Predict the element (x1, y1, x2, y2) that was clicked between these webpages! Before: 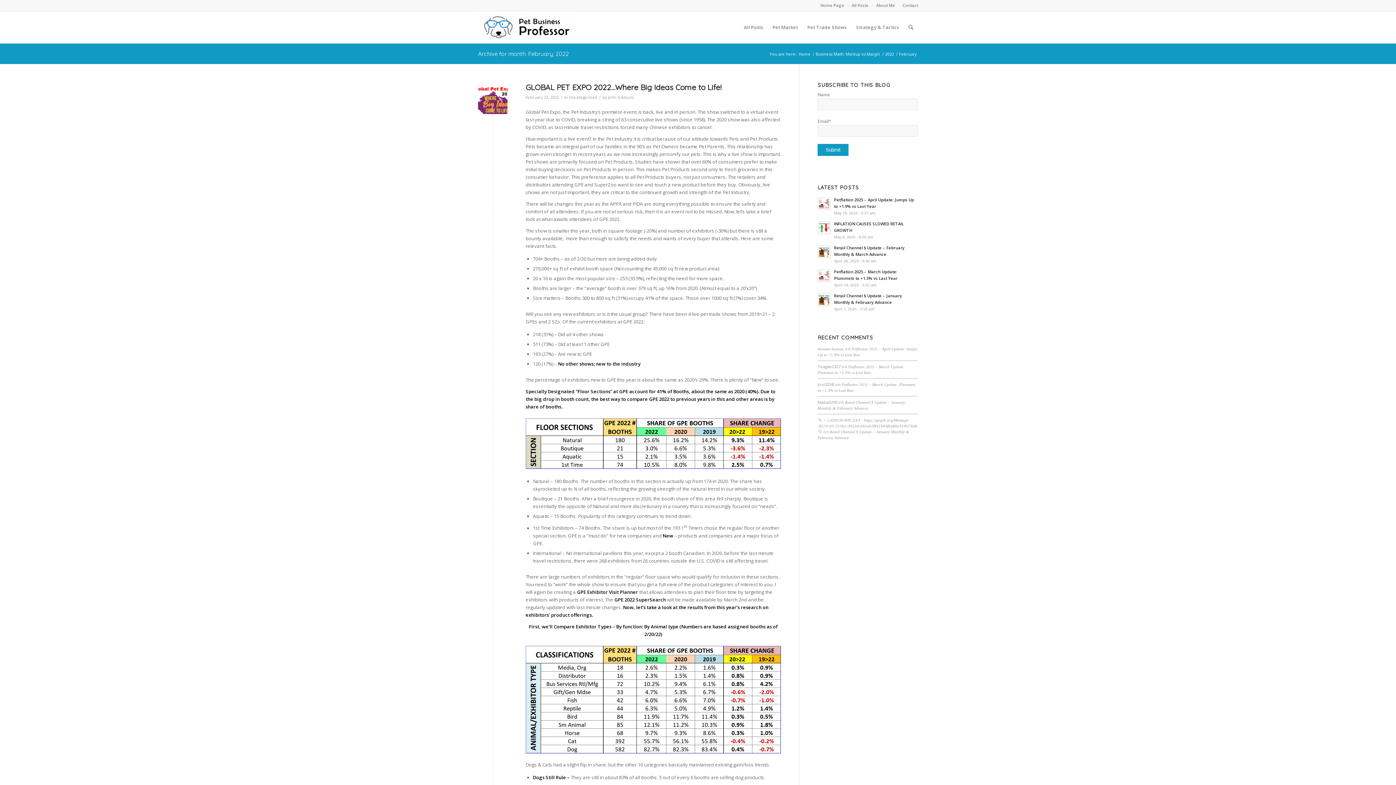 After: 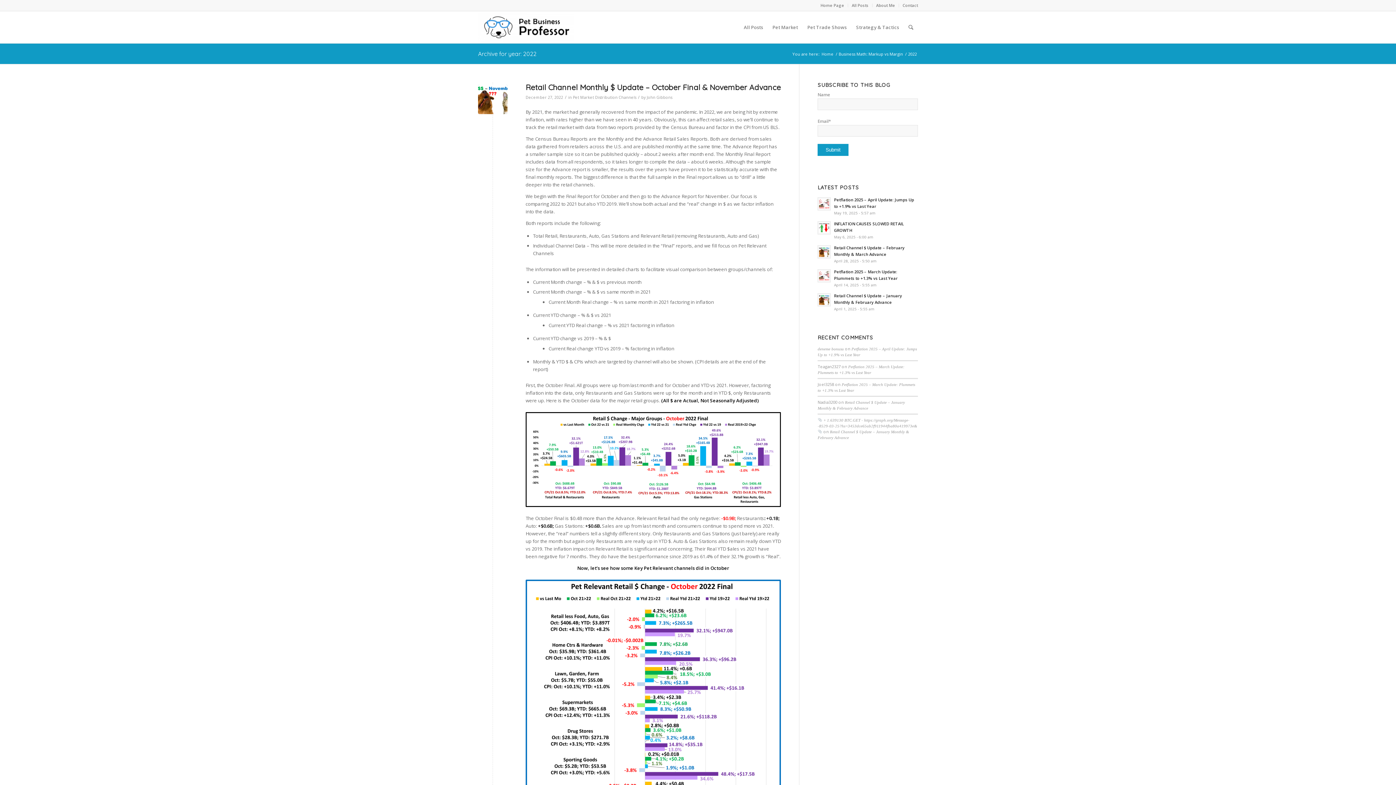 Action: bbox: (884, 51, 895, 56) label: 2022